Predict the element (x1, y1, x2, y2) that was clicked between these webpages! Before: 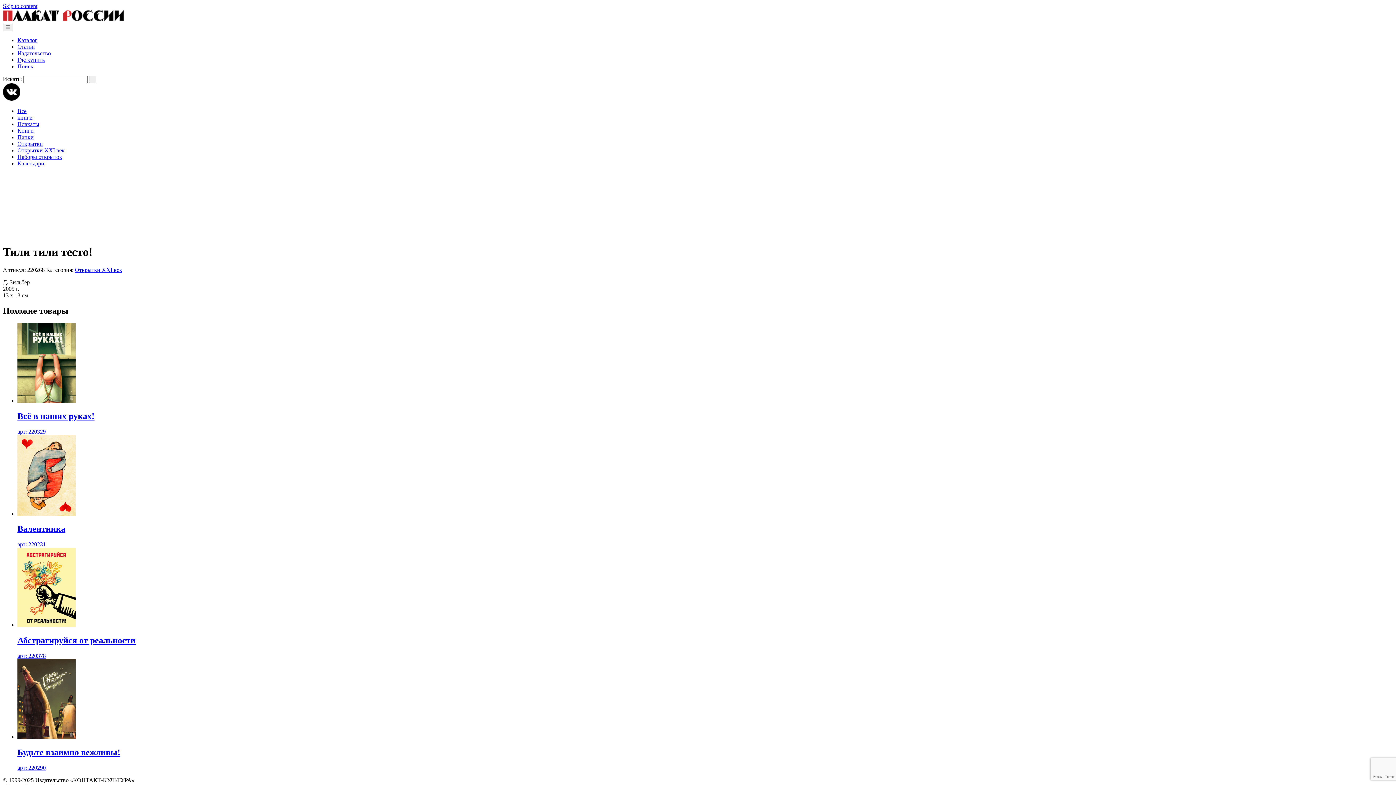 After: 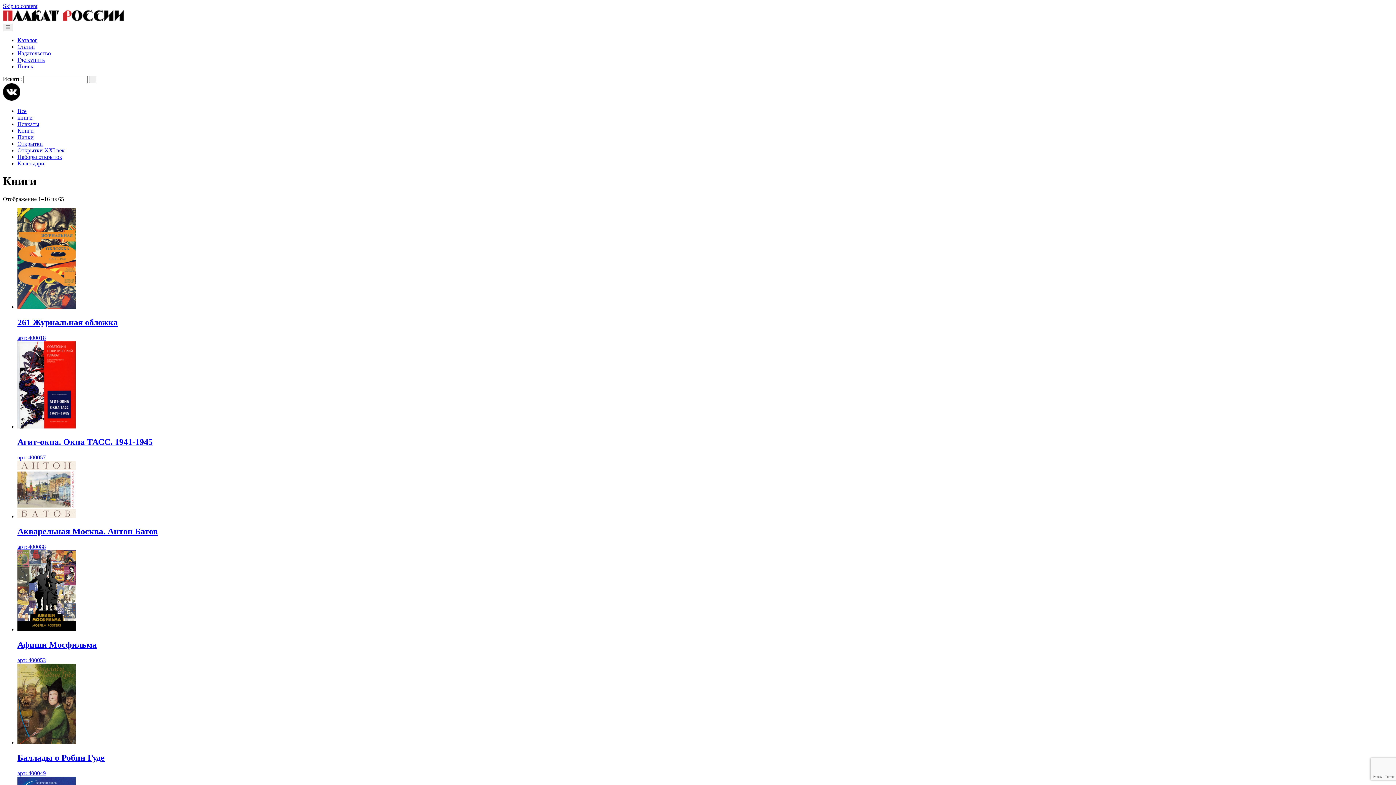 Action: label: книги bbox: (17, 114, 32, 120)